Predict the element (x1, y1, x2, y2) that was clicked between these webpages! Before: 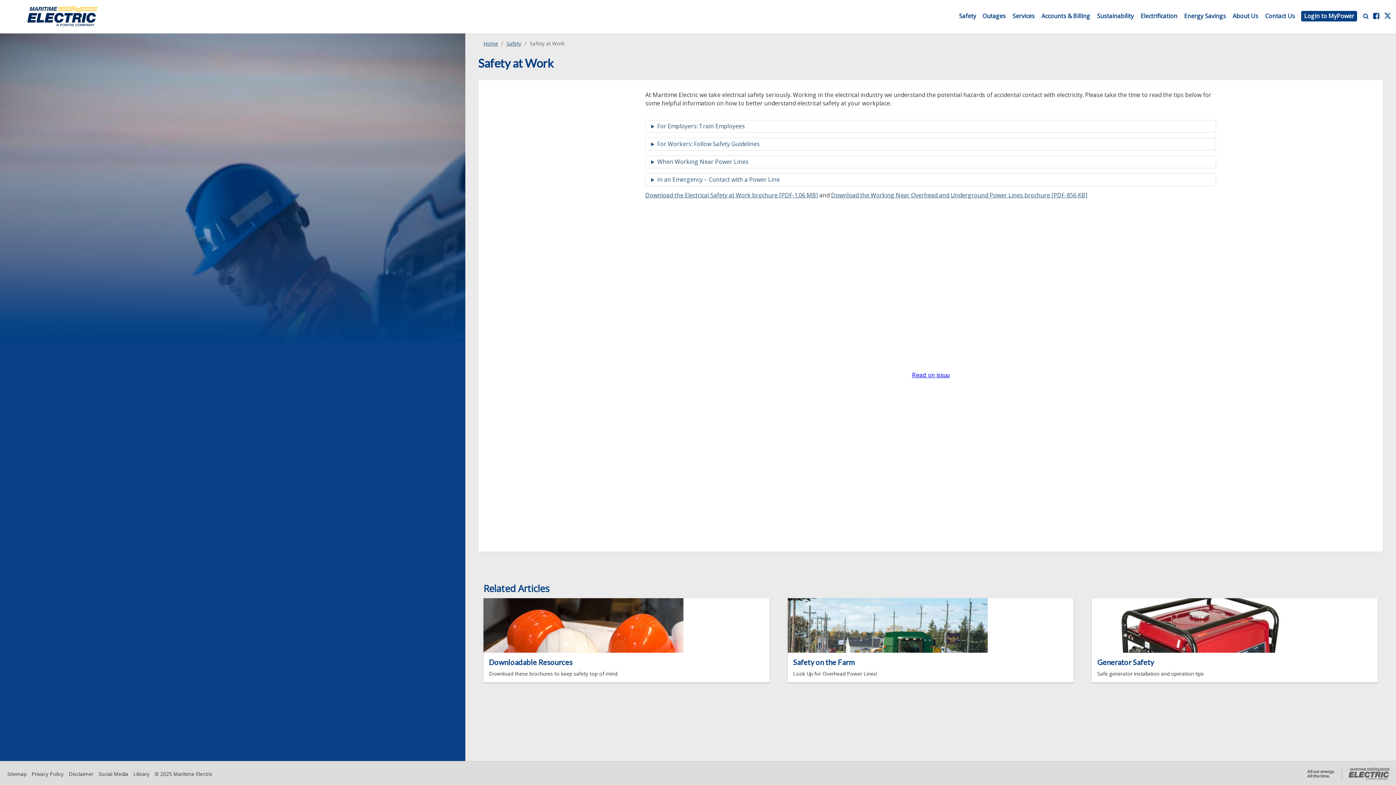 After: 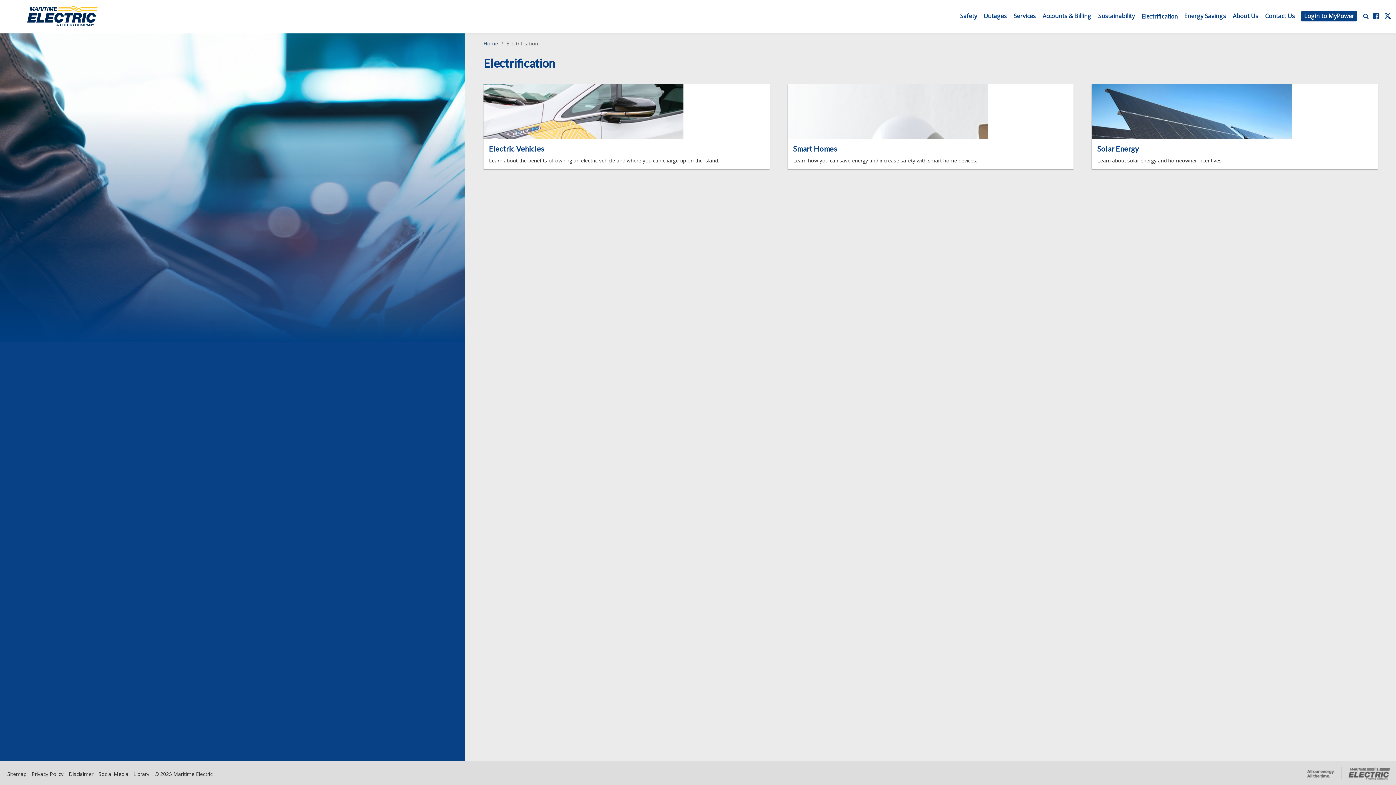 Action: bbox: (1138, 10, 1179, 21) label: Electrification